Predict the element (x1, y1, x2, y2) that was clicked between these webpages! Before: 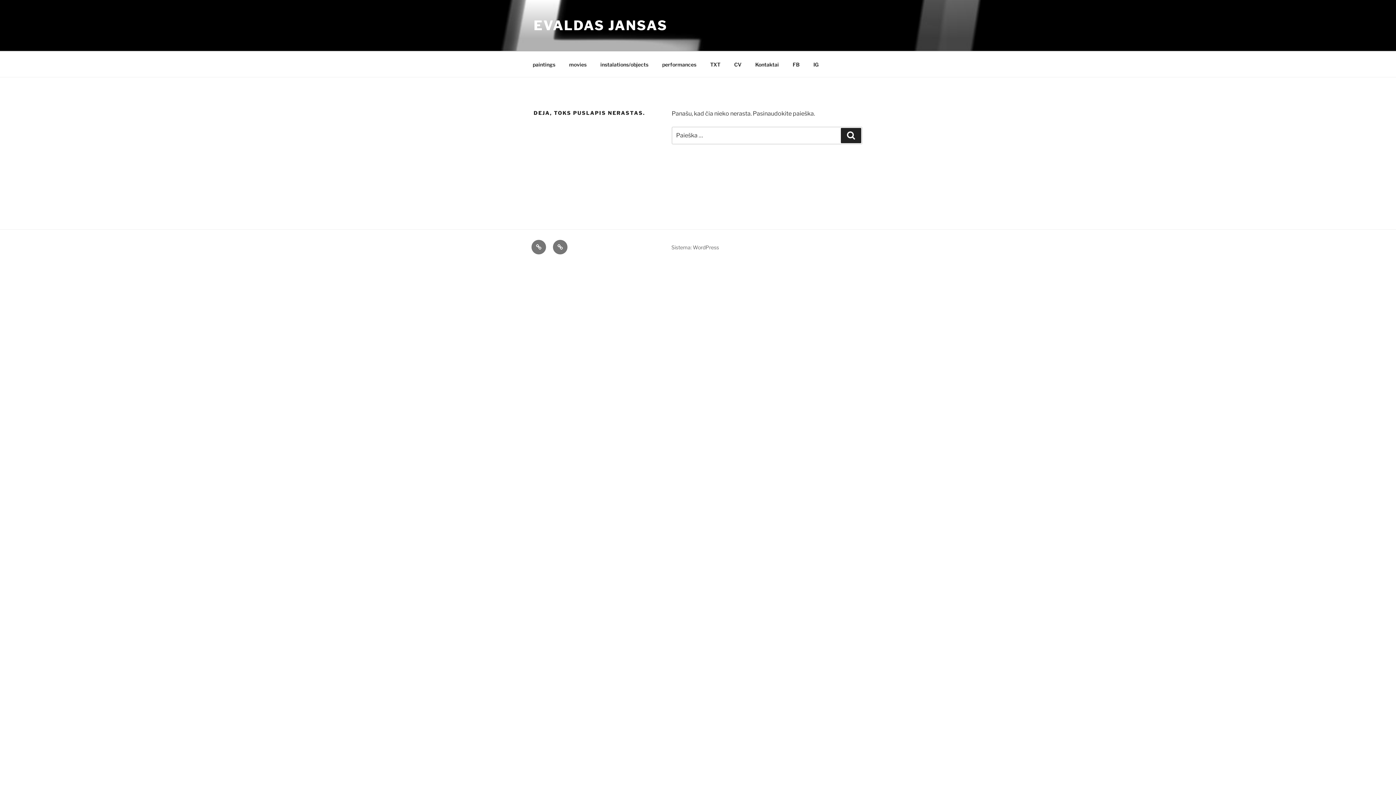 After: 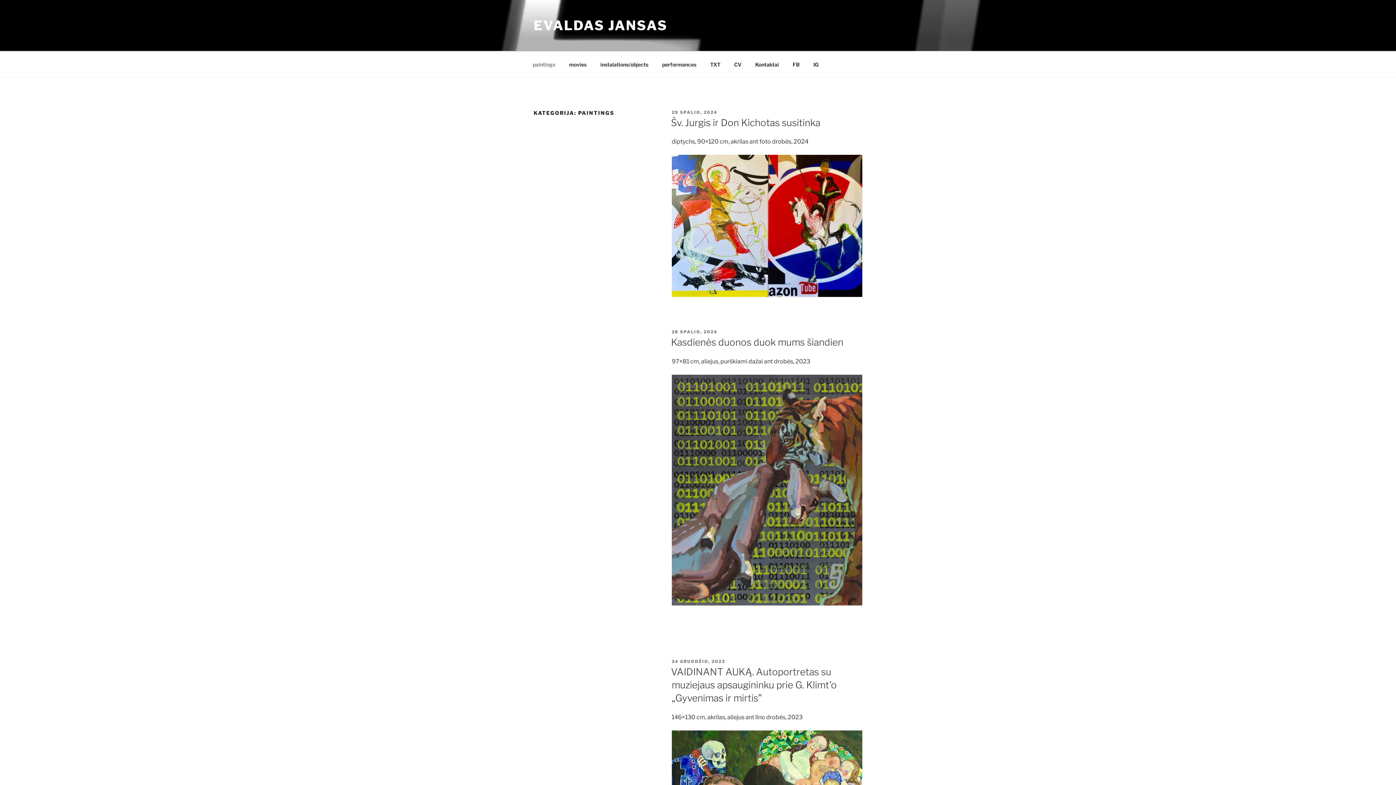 Action: label: paintings bbox: (526, 55, 561, 73)